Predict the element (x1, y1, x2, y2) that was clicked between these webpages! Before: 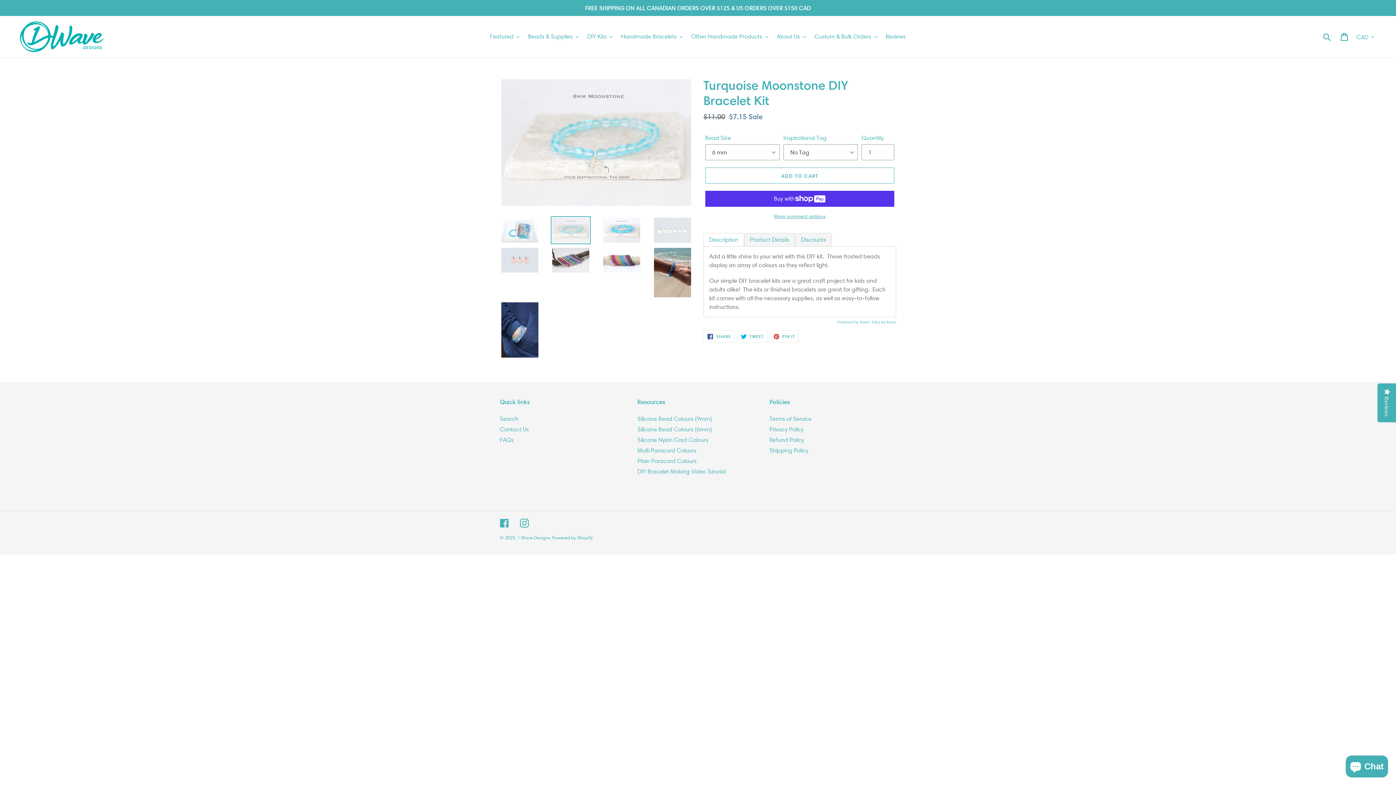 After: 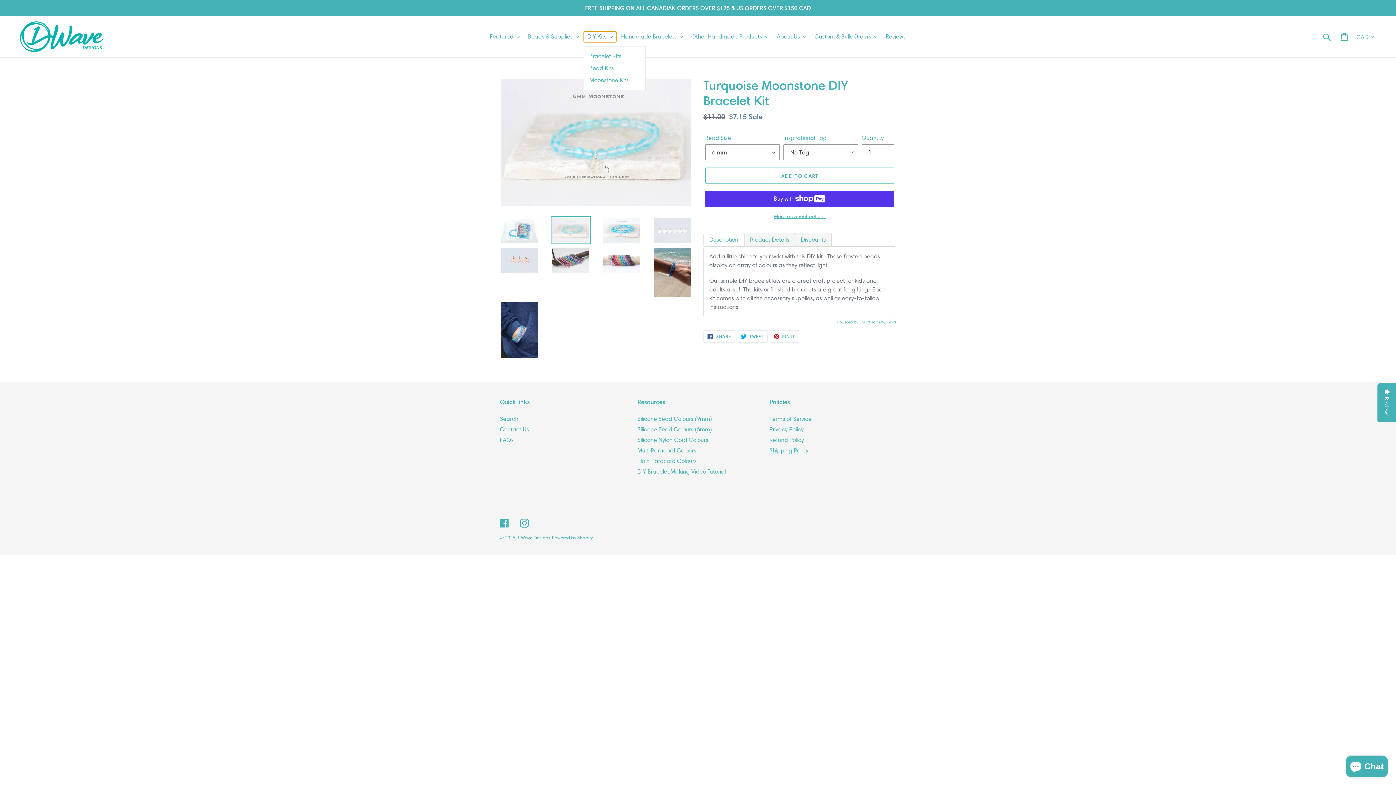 Action: bbox: (583, 31, 616, 42) label: DIY Kits